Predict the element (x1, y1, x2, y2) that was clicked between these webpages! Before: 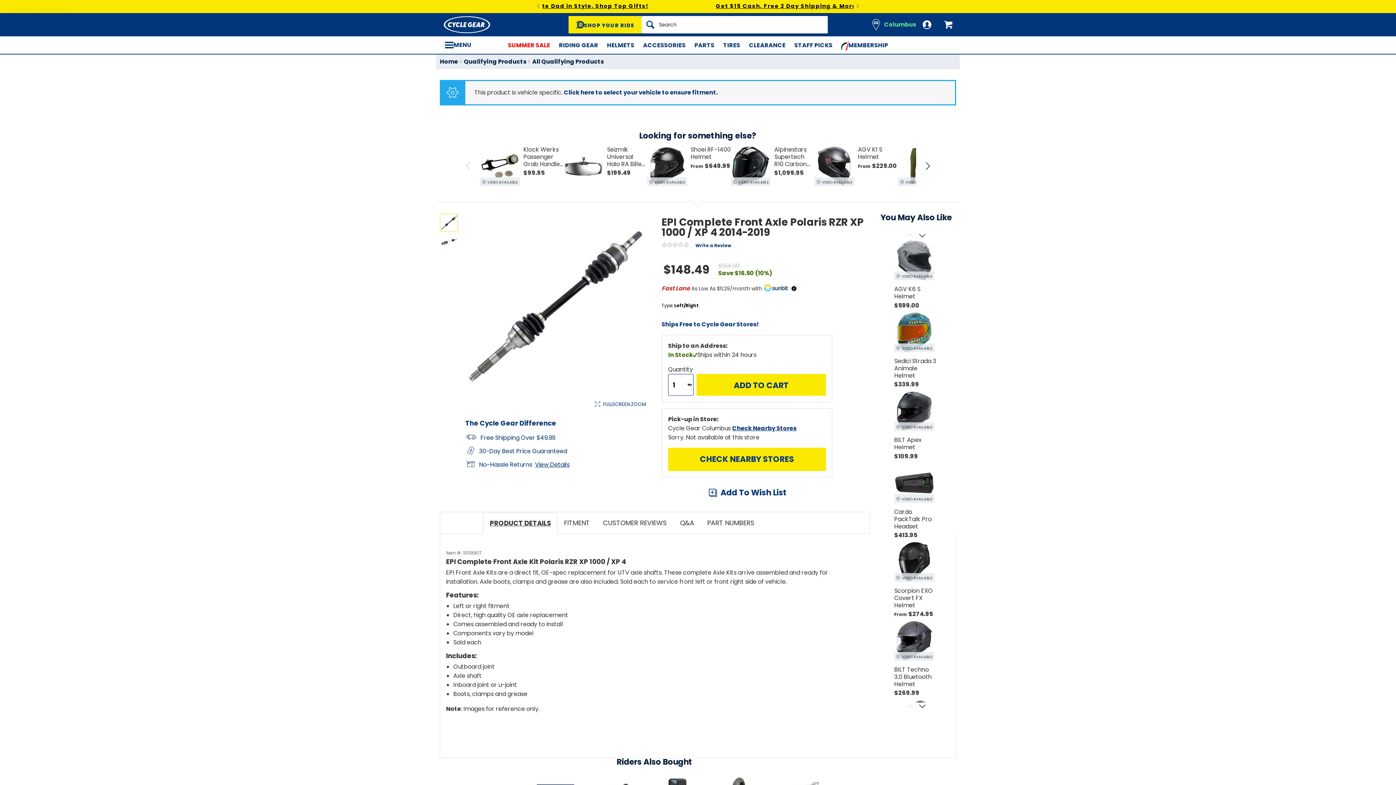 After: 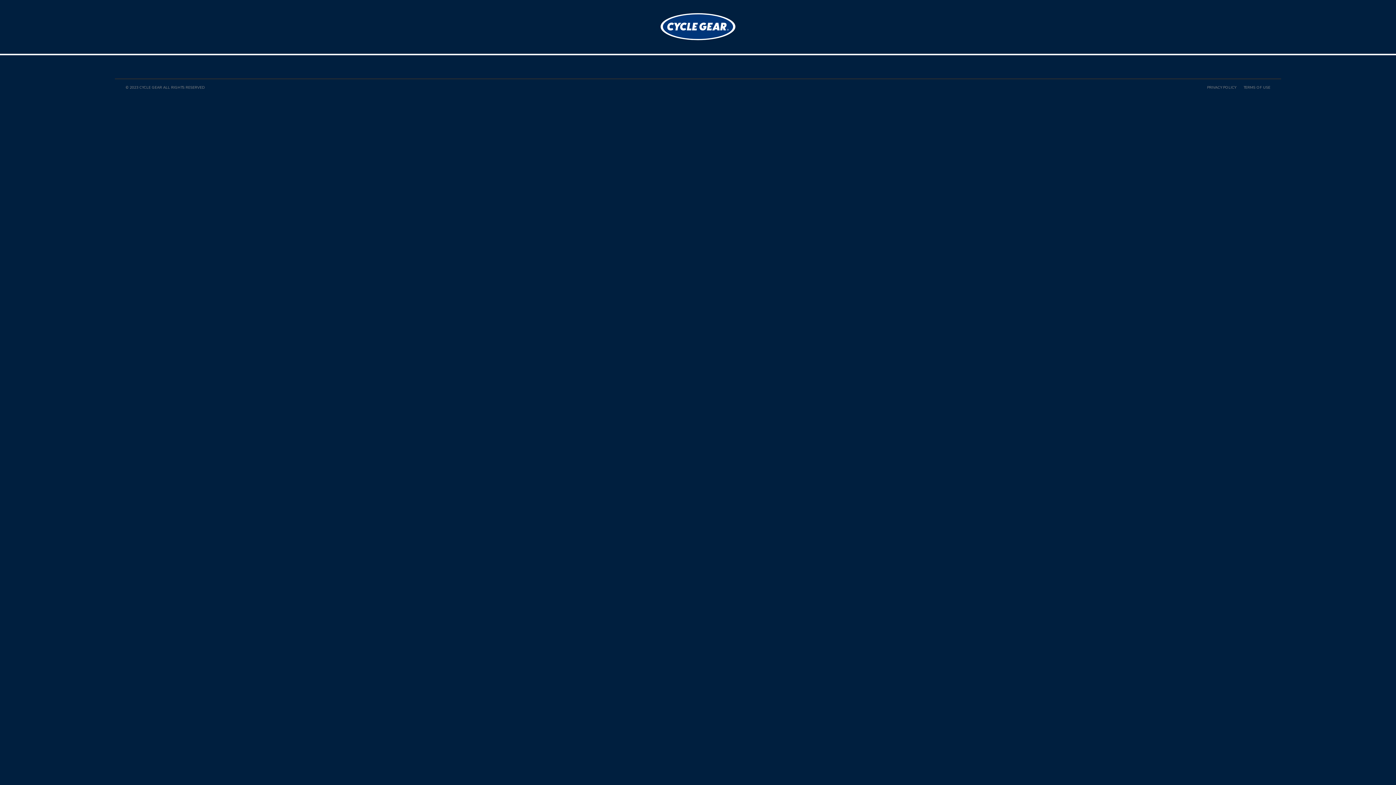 Action: bbox: (916, 13, 938, 36)